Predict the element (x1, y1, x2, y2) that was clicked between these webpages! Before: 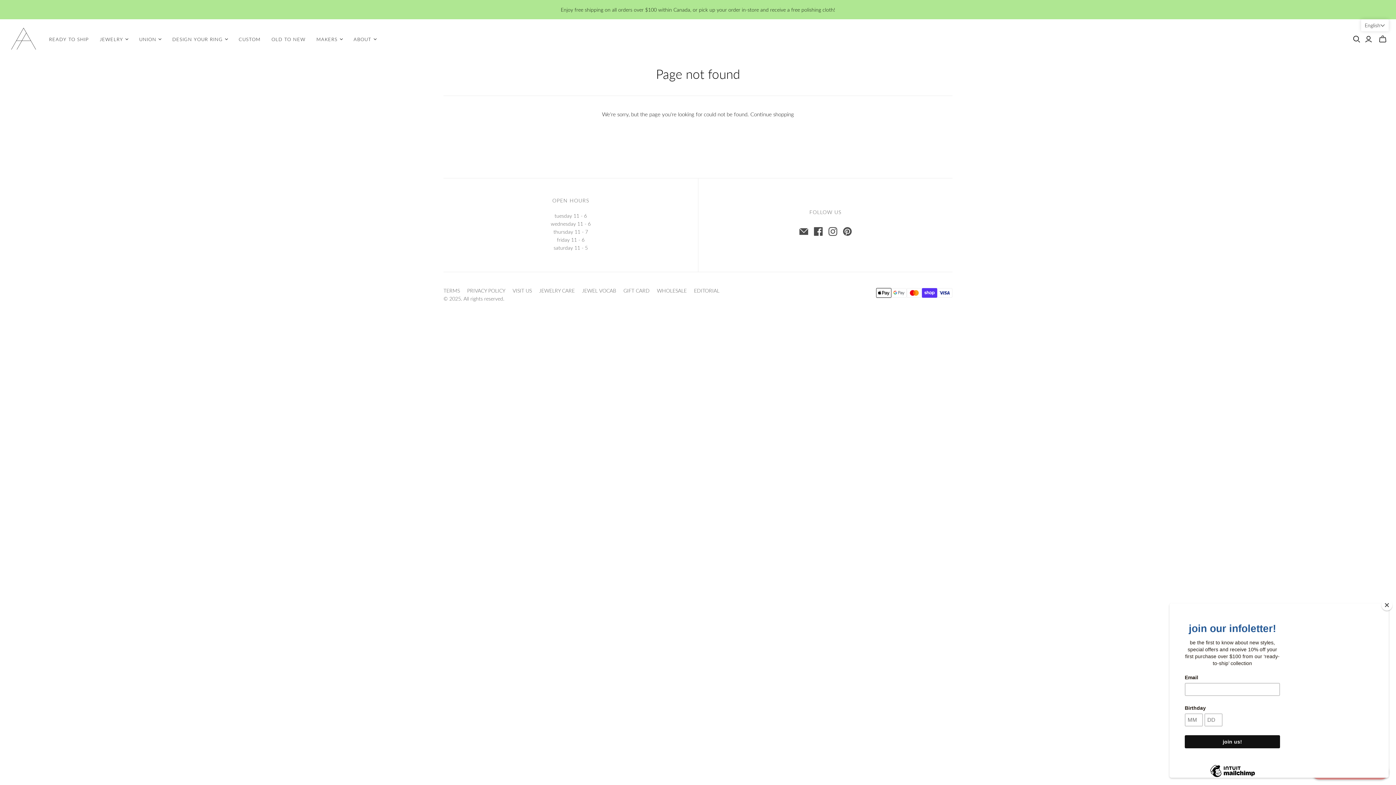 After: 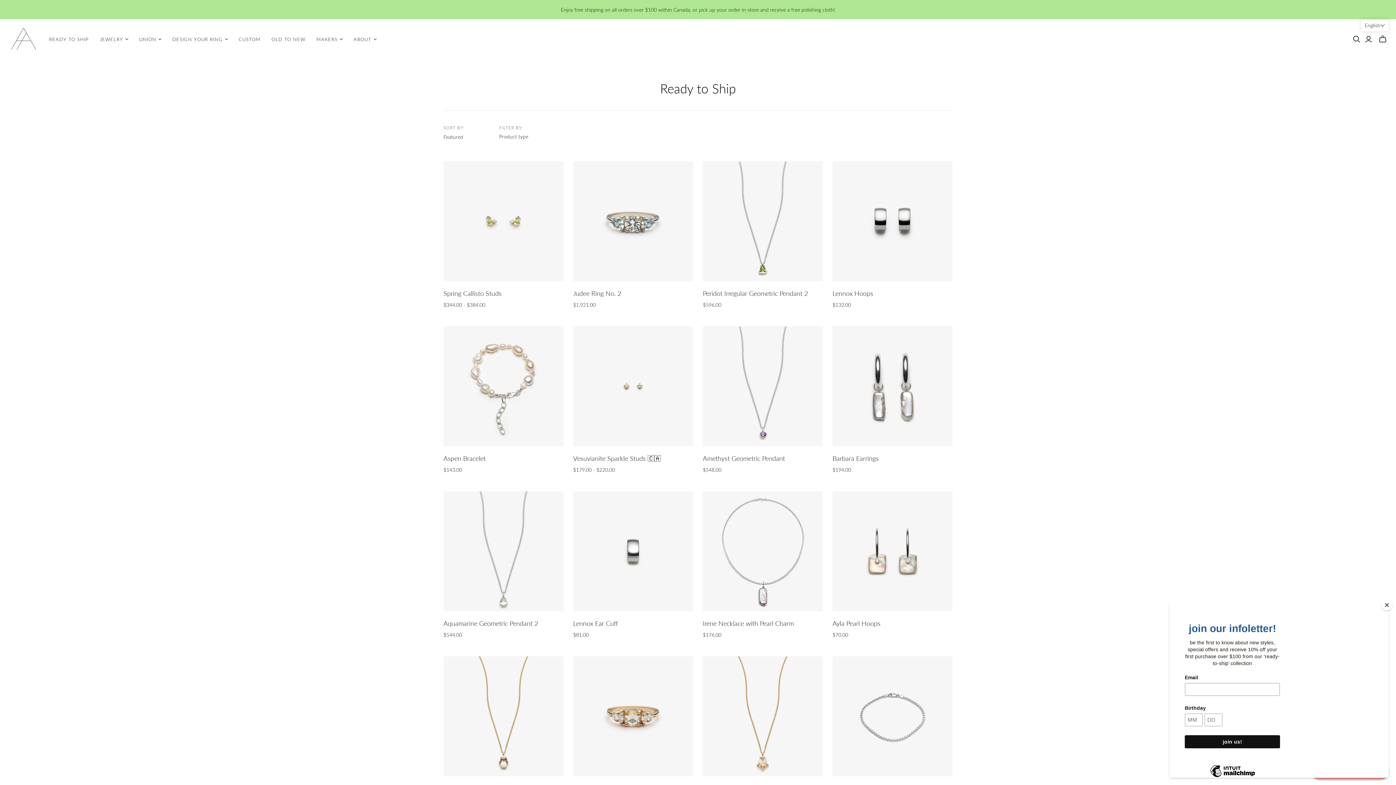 Action: bbox: (43, 30, 94, 48) label: READY TO SHIP